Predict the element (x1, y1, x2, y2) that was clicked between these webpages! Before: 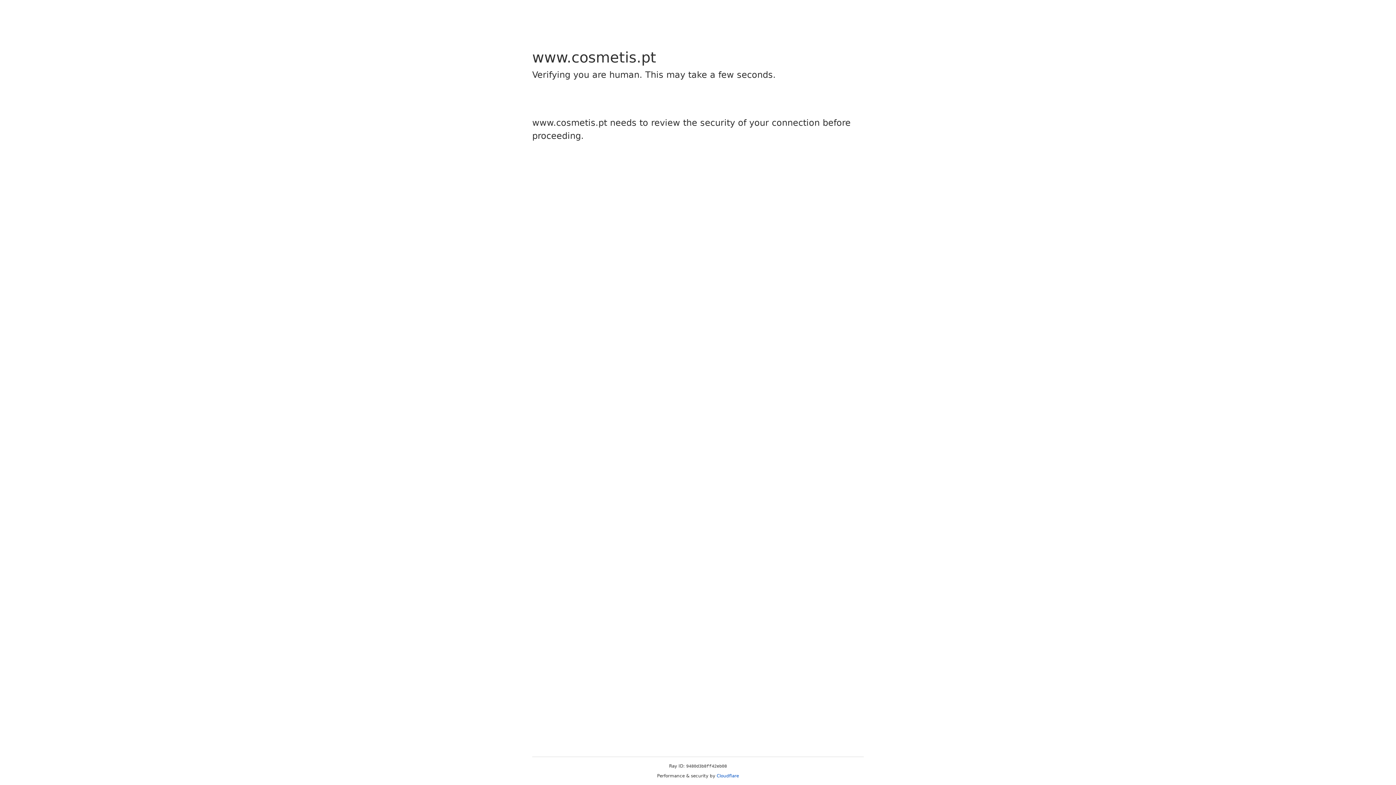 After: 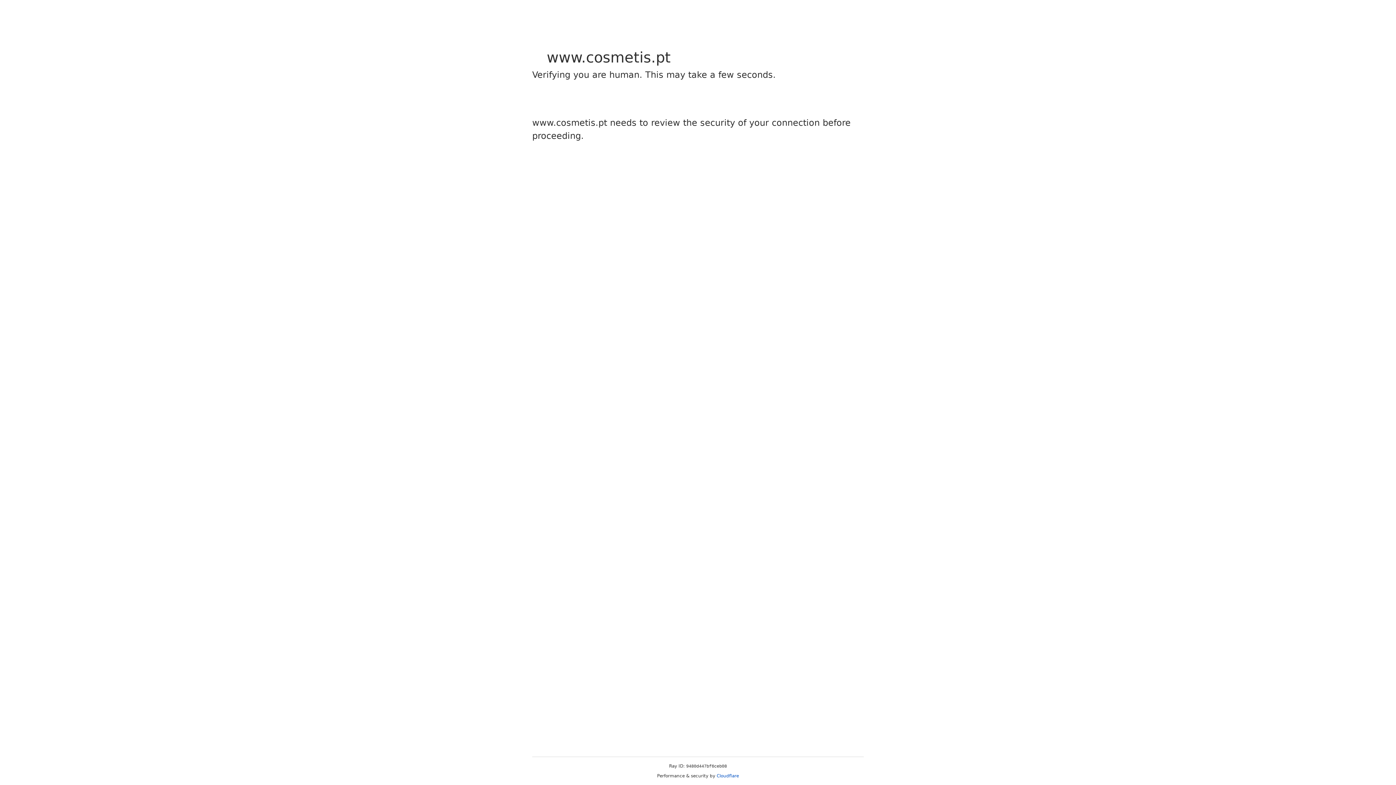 Action: bbox: (716, 773, 739, 778) label: Cloudflare